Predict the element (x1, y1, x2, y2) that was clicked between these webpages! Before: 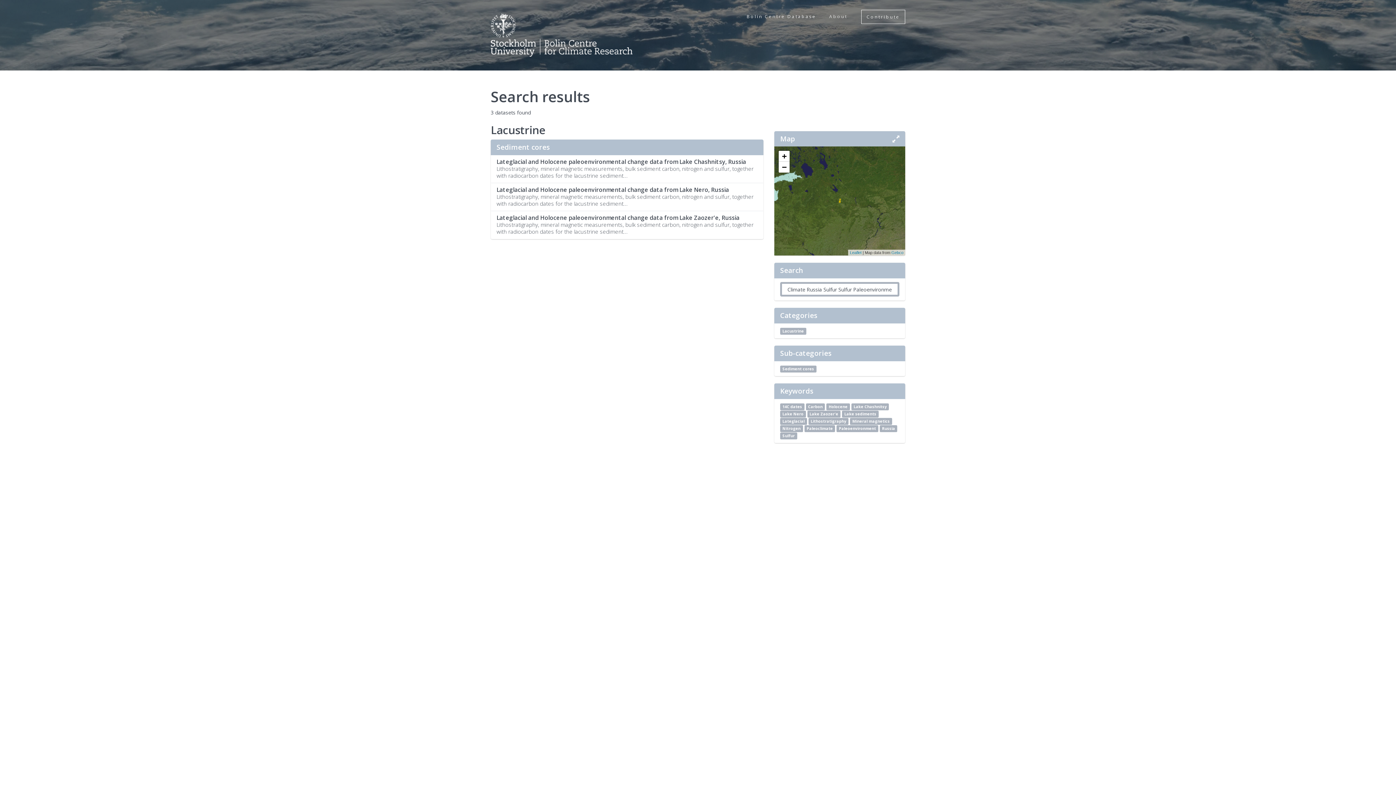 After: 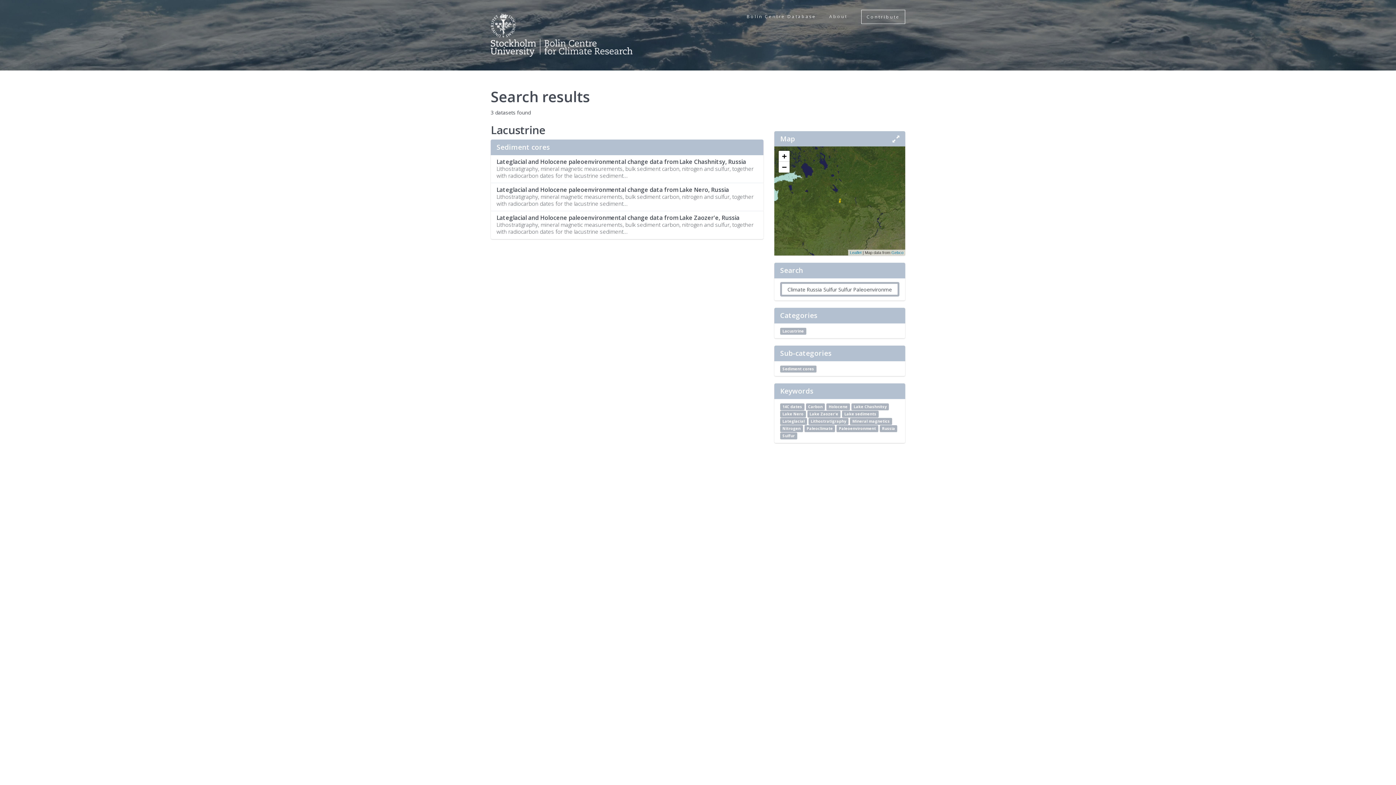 Action: bbox: (780, 432, 797, 439) label: Sulfur